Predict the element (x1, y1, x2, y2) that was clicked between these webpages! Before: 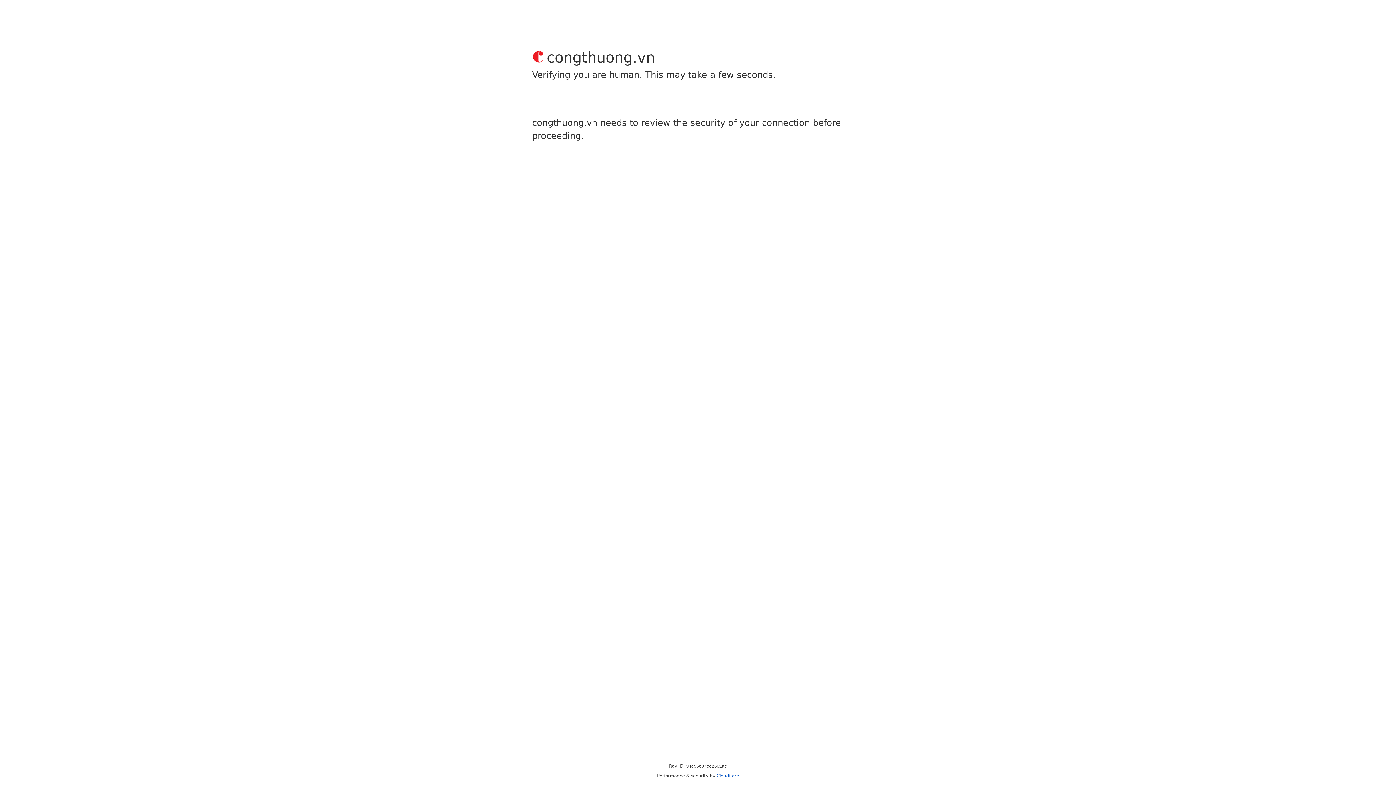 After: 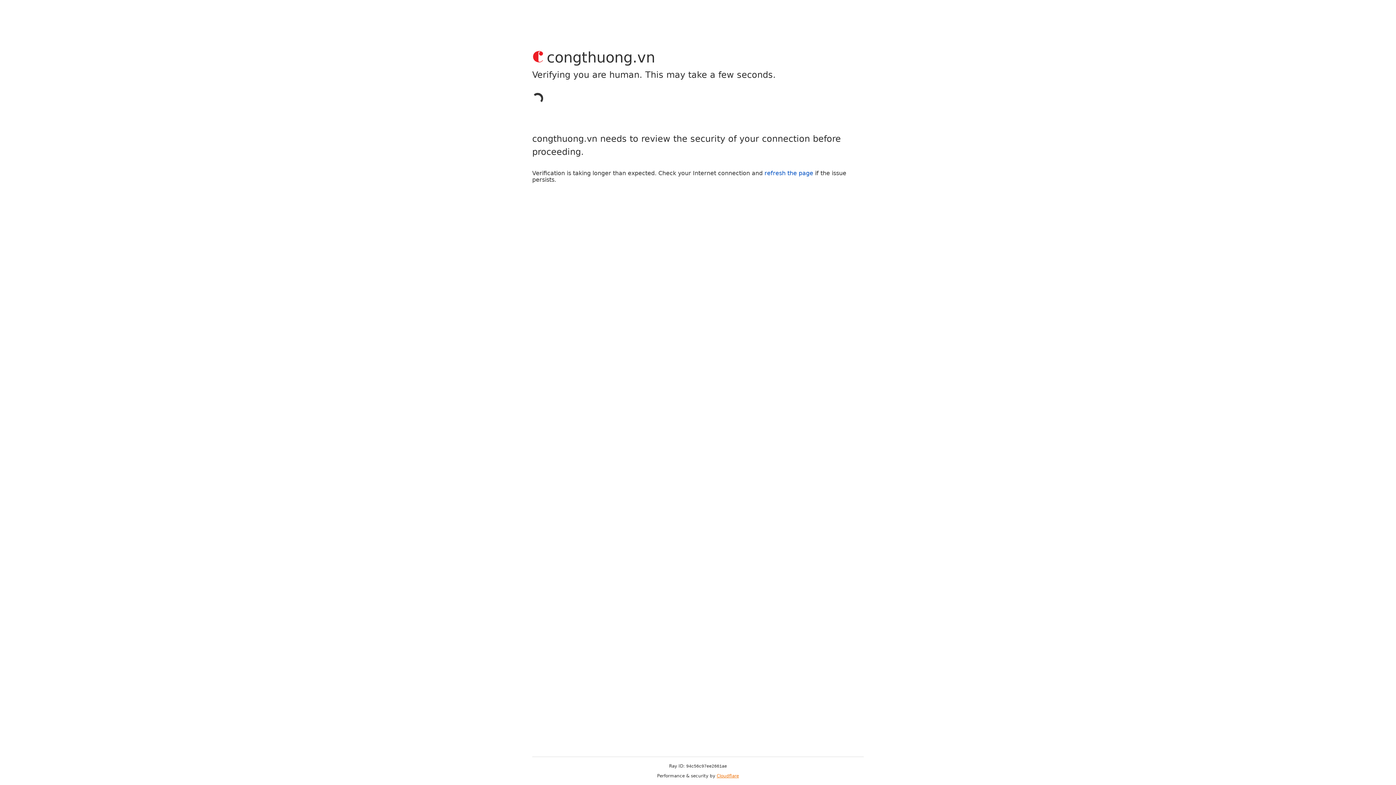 Action: bbox: (716, 773, 739, 778) label: Cloudflare